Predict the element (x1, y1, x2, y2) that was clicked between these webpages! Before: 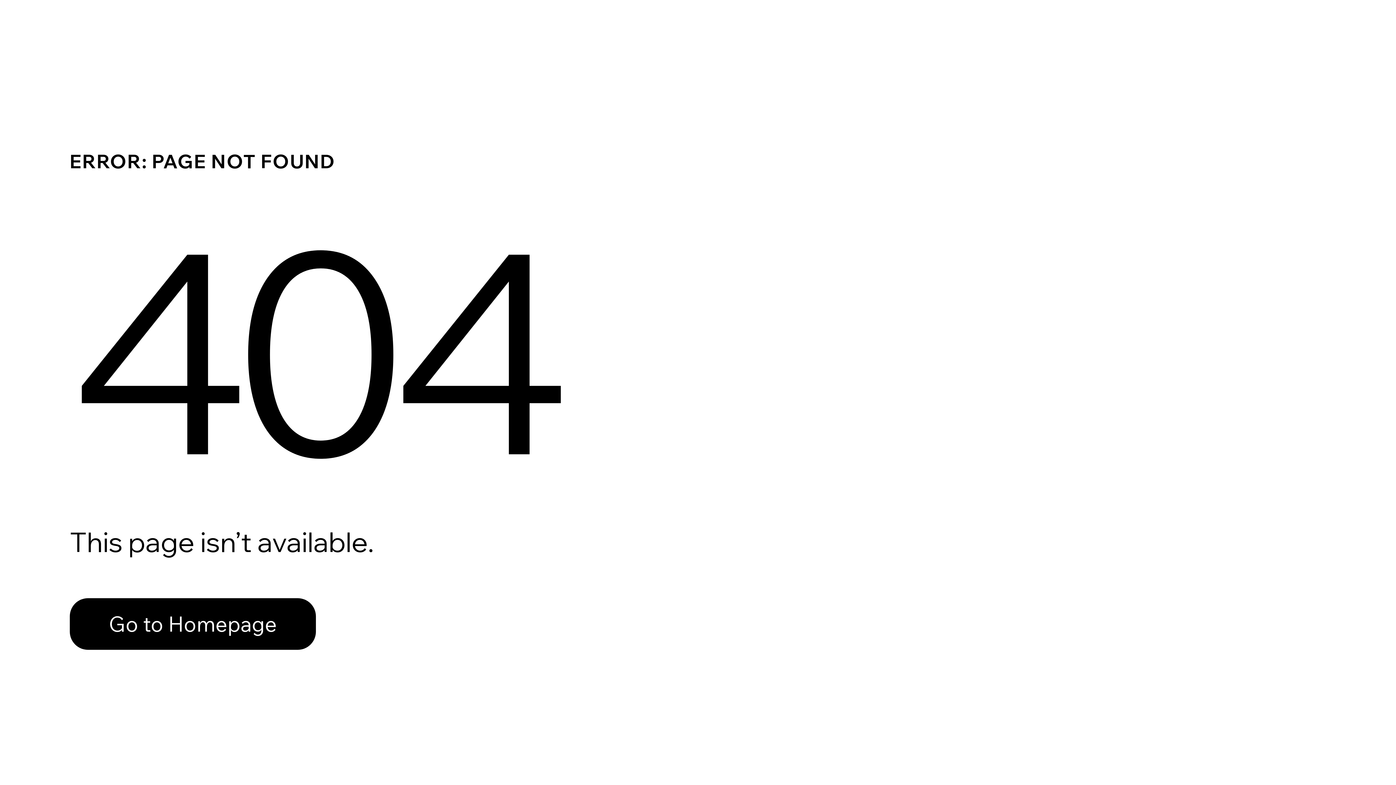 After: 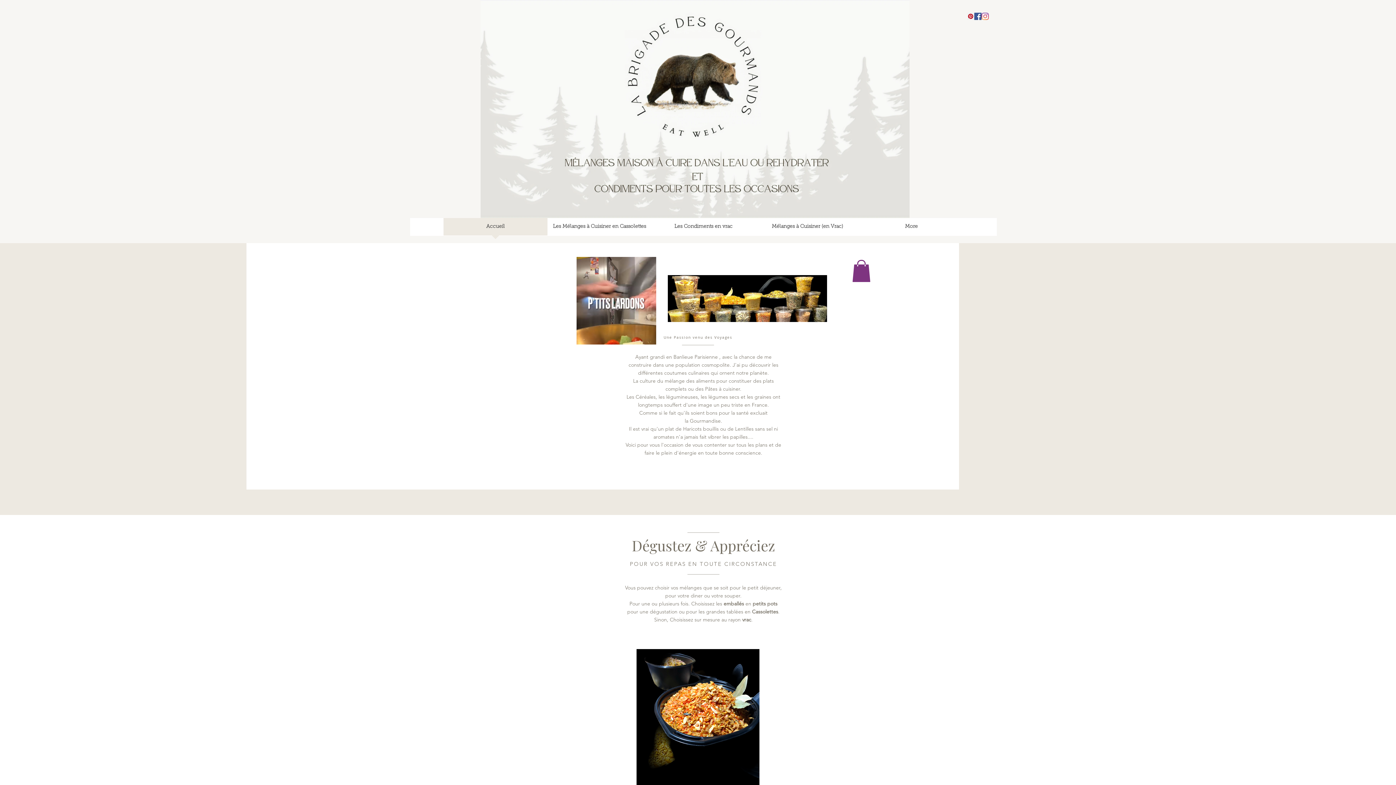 Action: label: Go to Homepage bbox: (69, 598, 316, 650)